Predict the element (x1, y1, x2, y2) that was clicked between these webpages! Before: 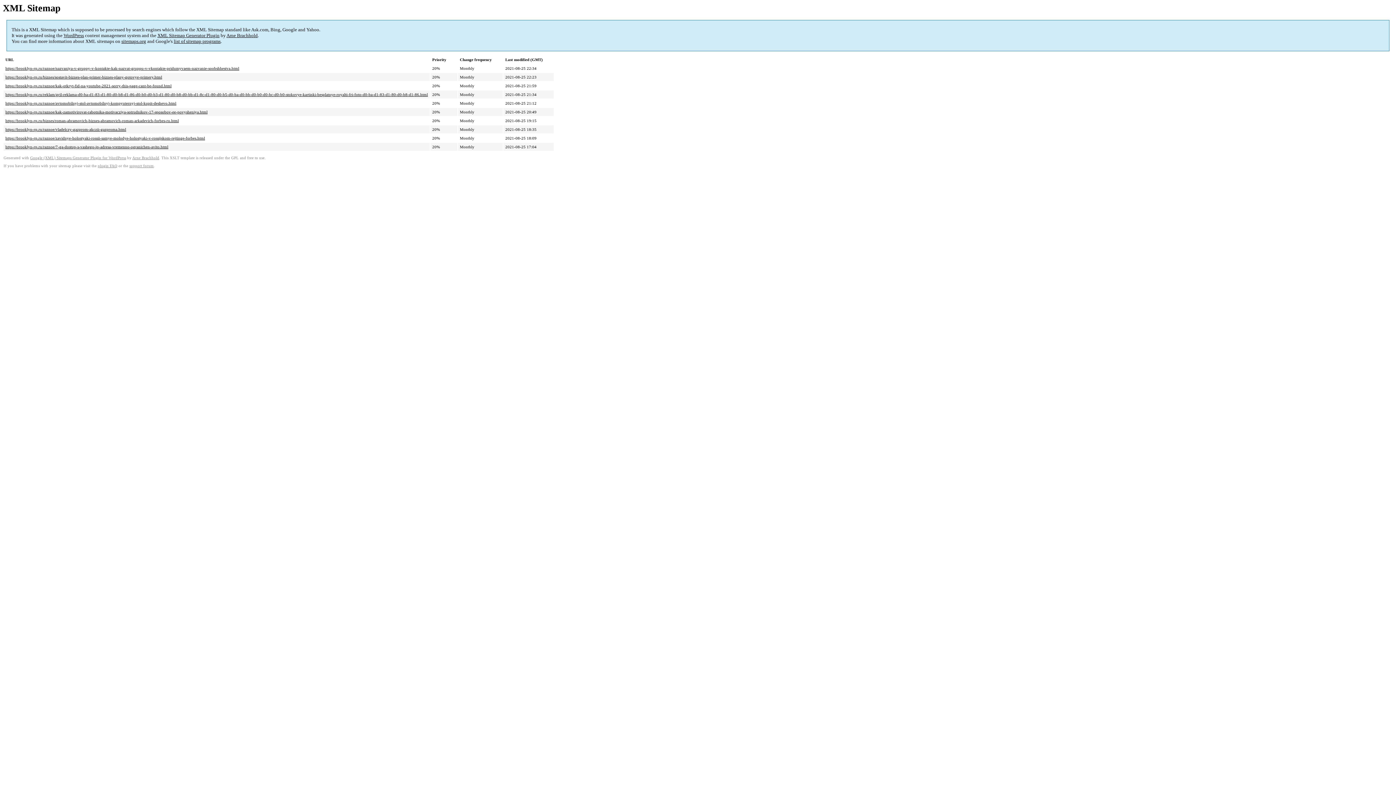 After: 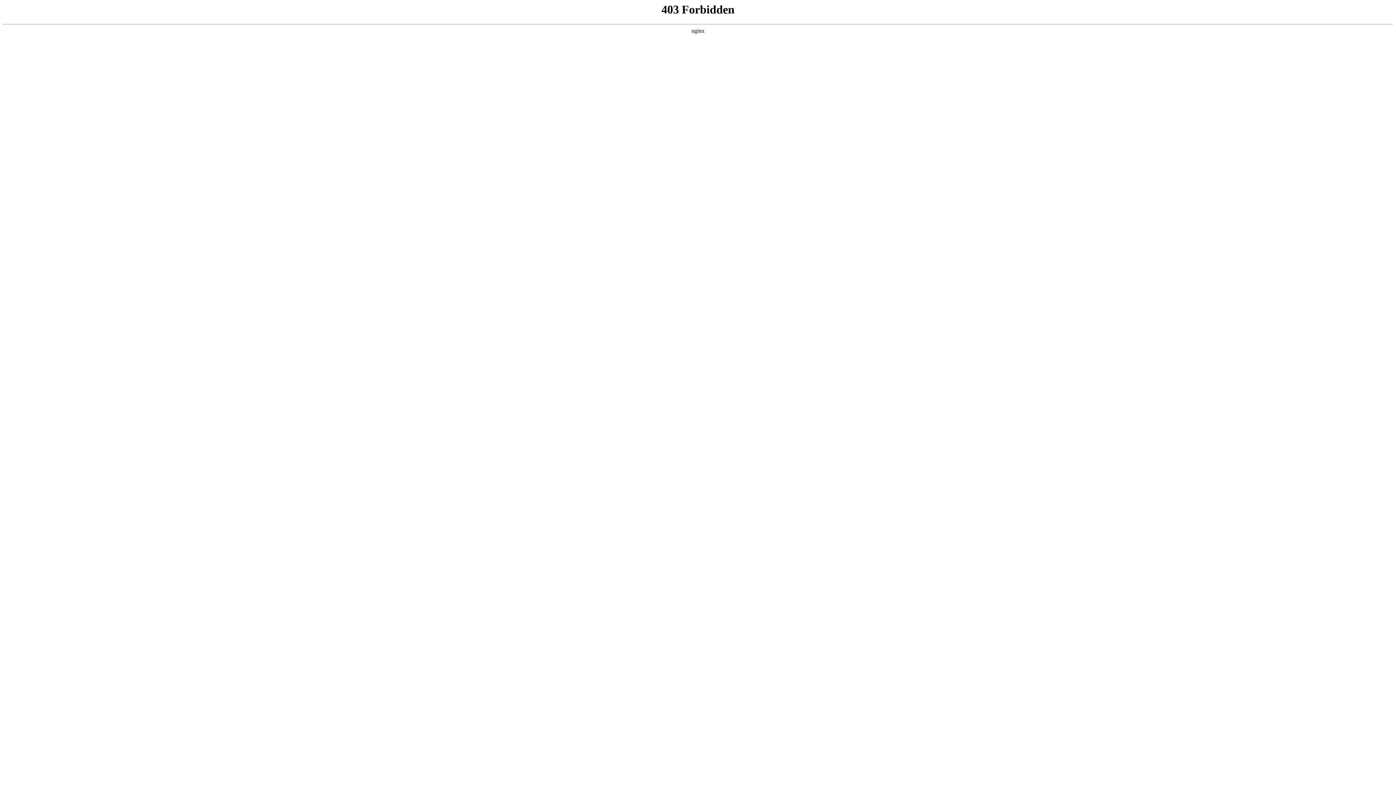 Action: label: WordPress bbox: (63, 32, 84, 38)